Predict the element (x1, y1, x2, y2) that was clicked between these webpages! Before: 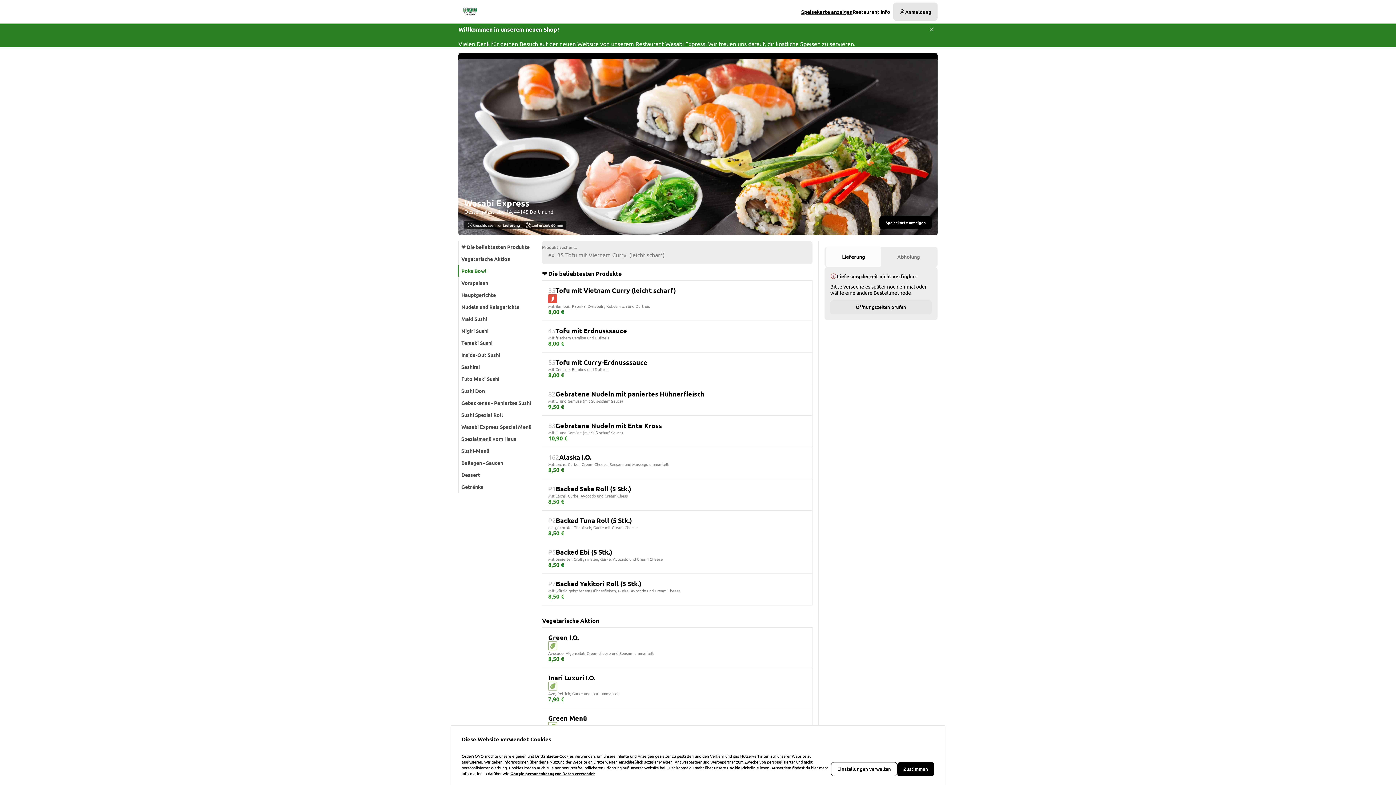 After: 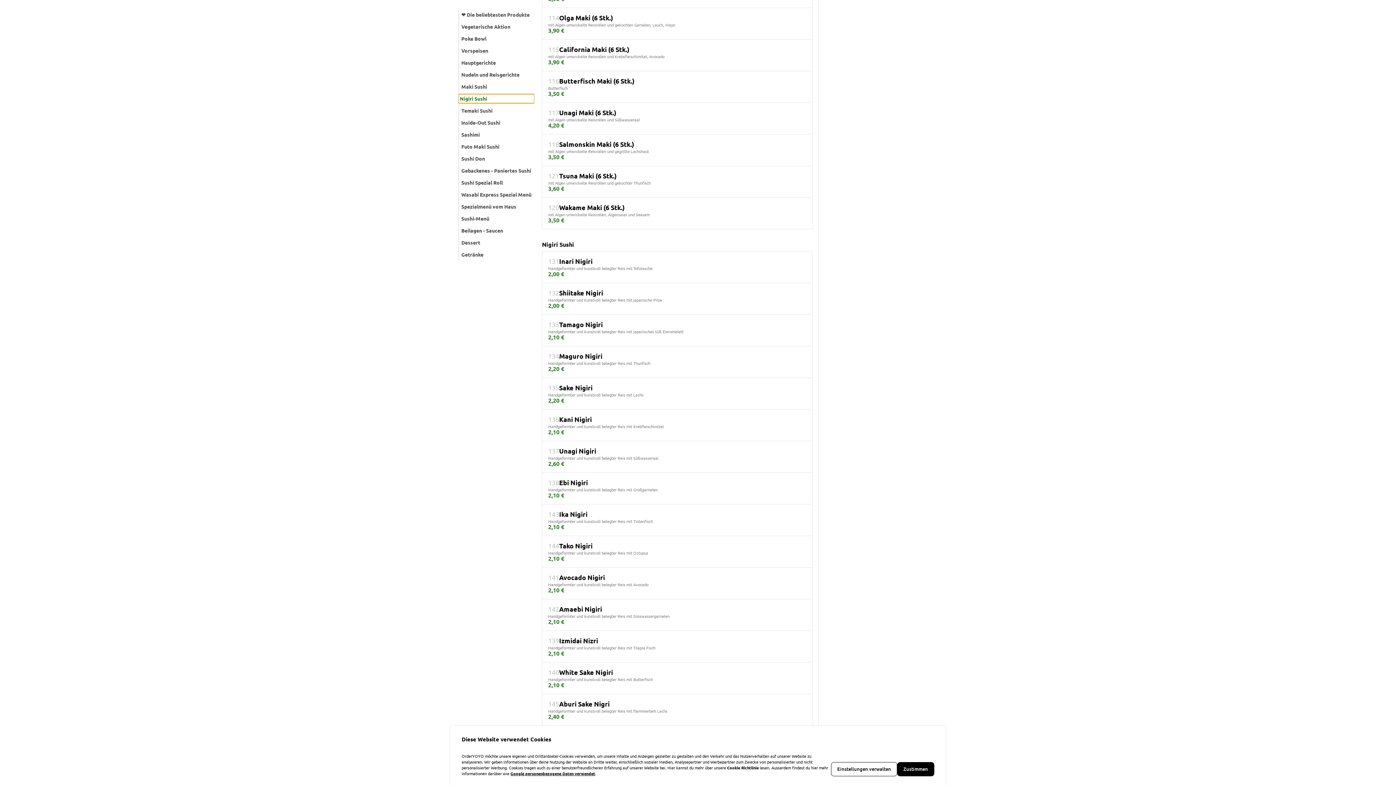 Action: label: Nigiri Sushi bbox: (460, 326, 536, 335)